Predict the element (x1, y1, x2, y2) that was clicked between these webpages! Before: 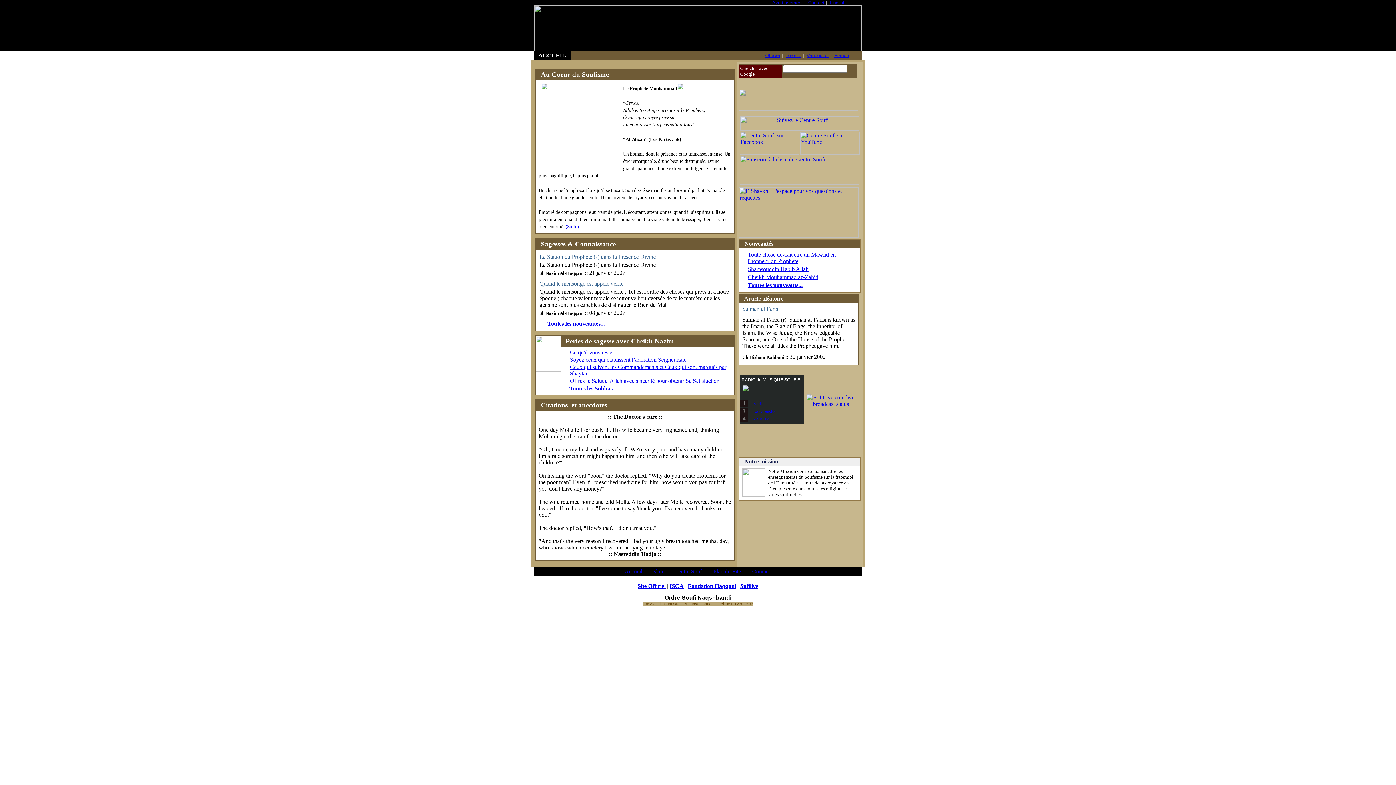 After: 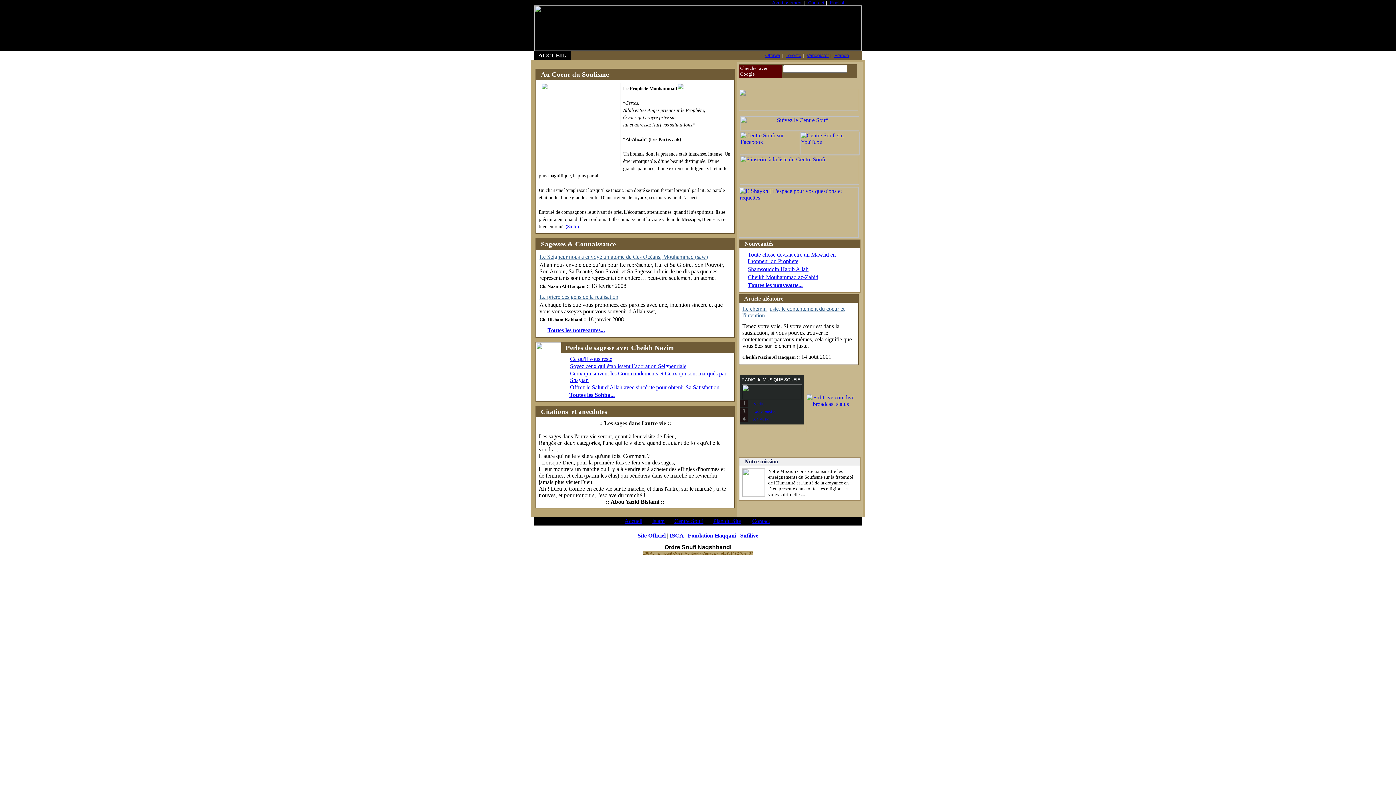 Action: label: Avertissement bbox: (772, 0, 802, 5)